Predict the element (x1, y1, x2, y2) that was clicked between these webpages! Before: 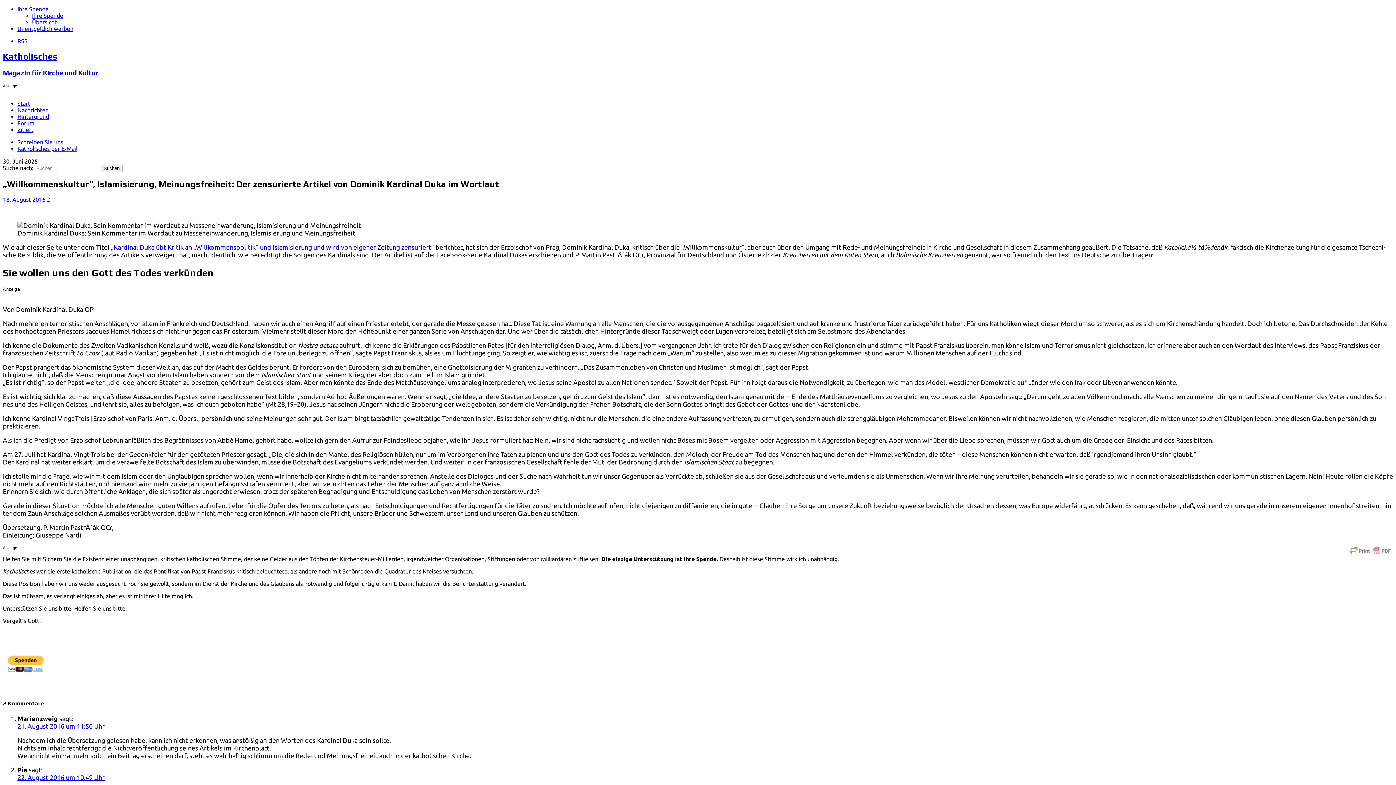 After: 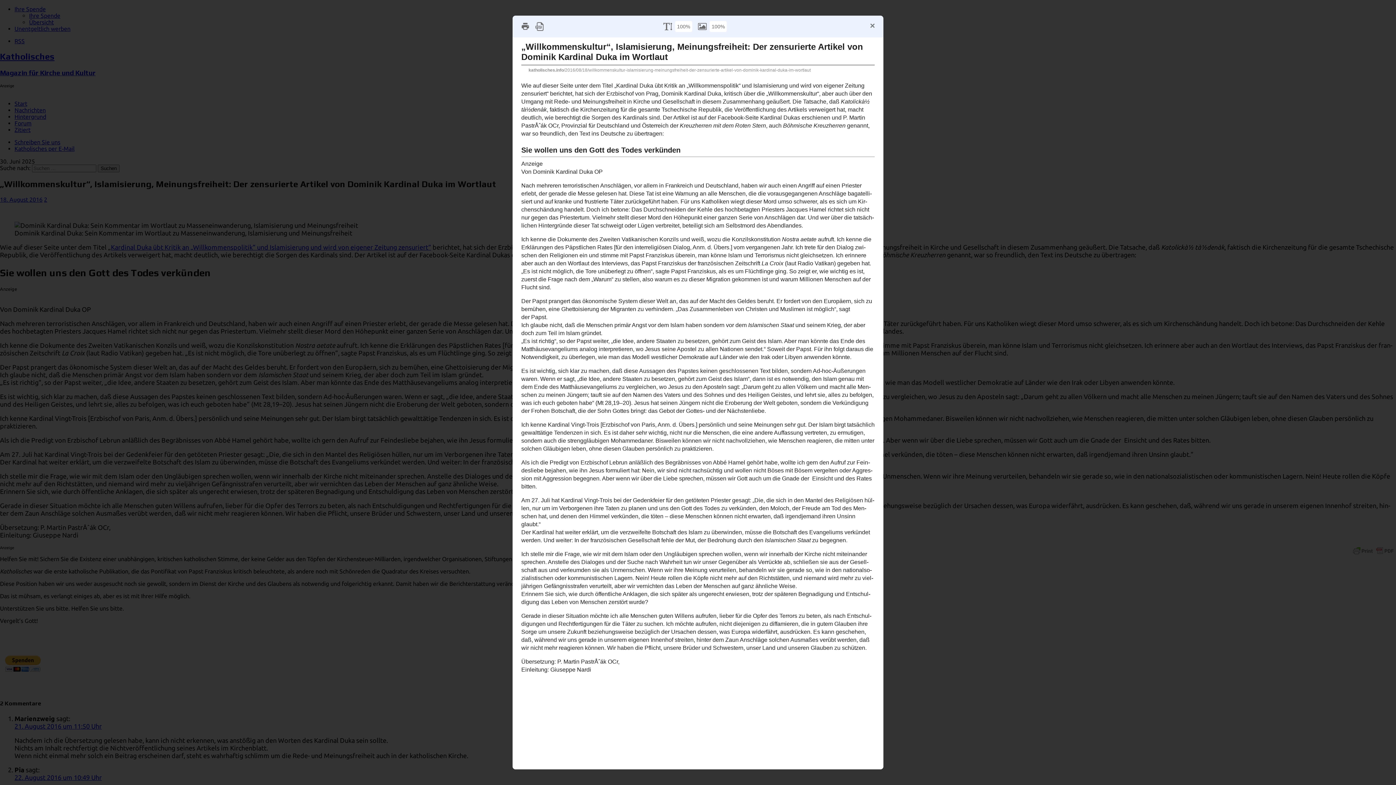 Action: bbox: (1348, 547, 1393, 553)